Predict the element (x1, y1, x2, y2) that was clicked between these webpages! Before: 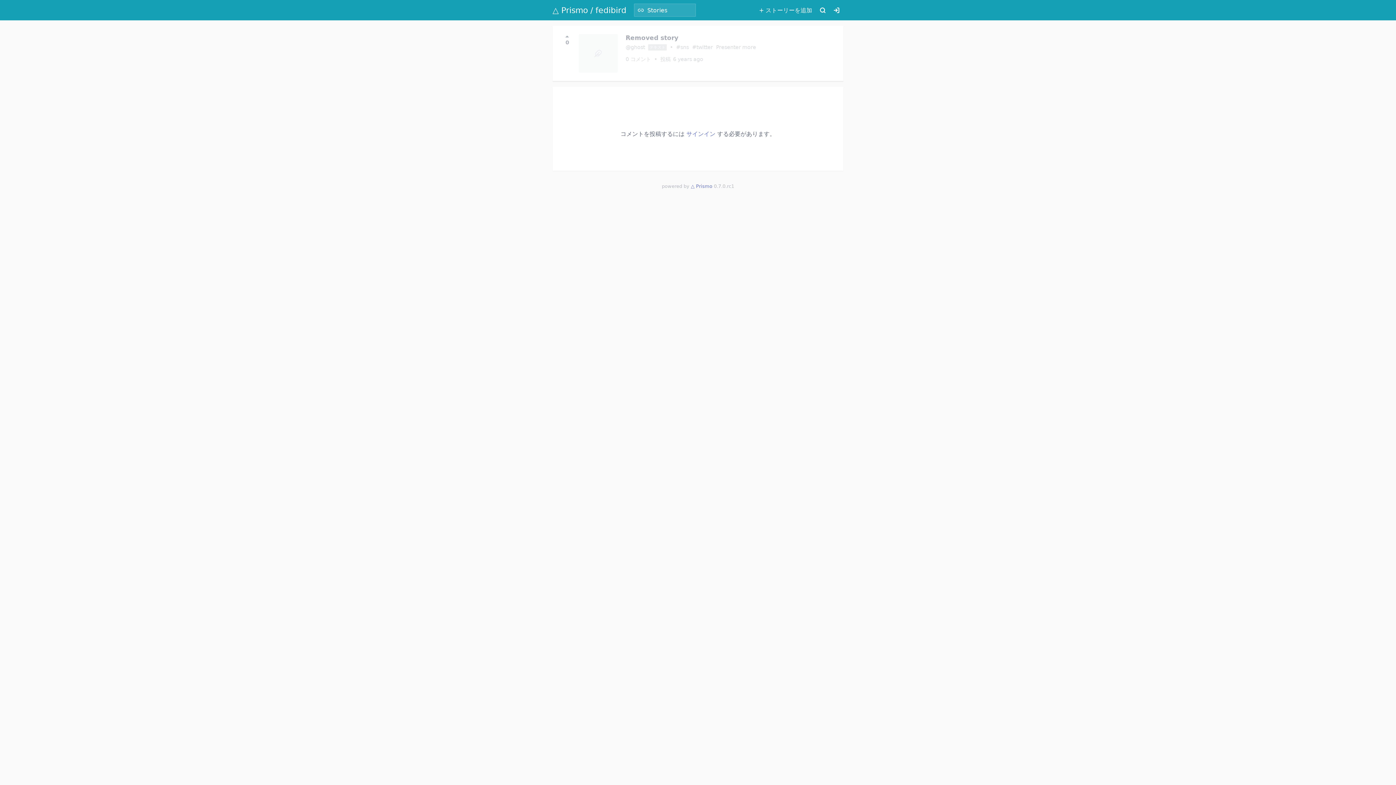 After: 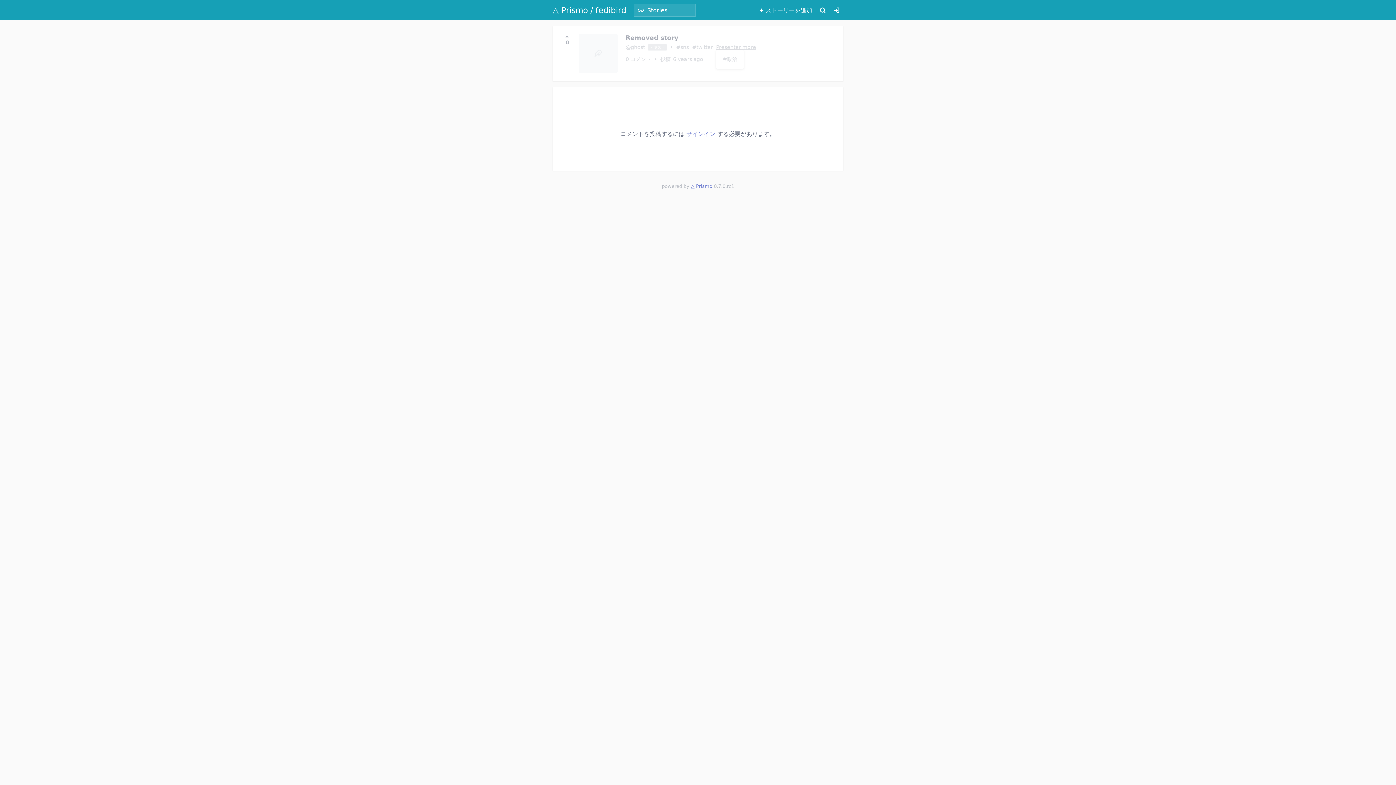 Action: label: Presenter more bbox: (716, 44, 756, 50)